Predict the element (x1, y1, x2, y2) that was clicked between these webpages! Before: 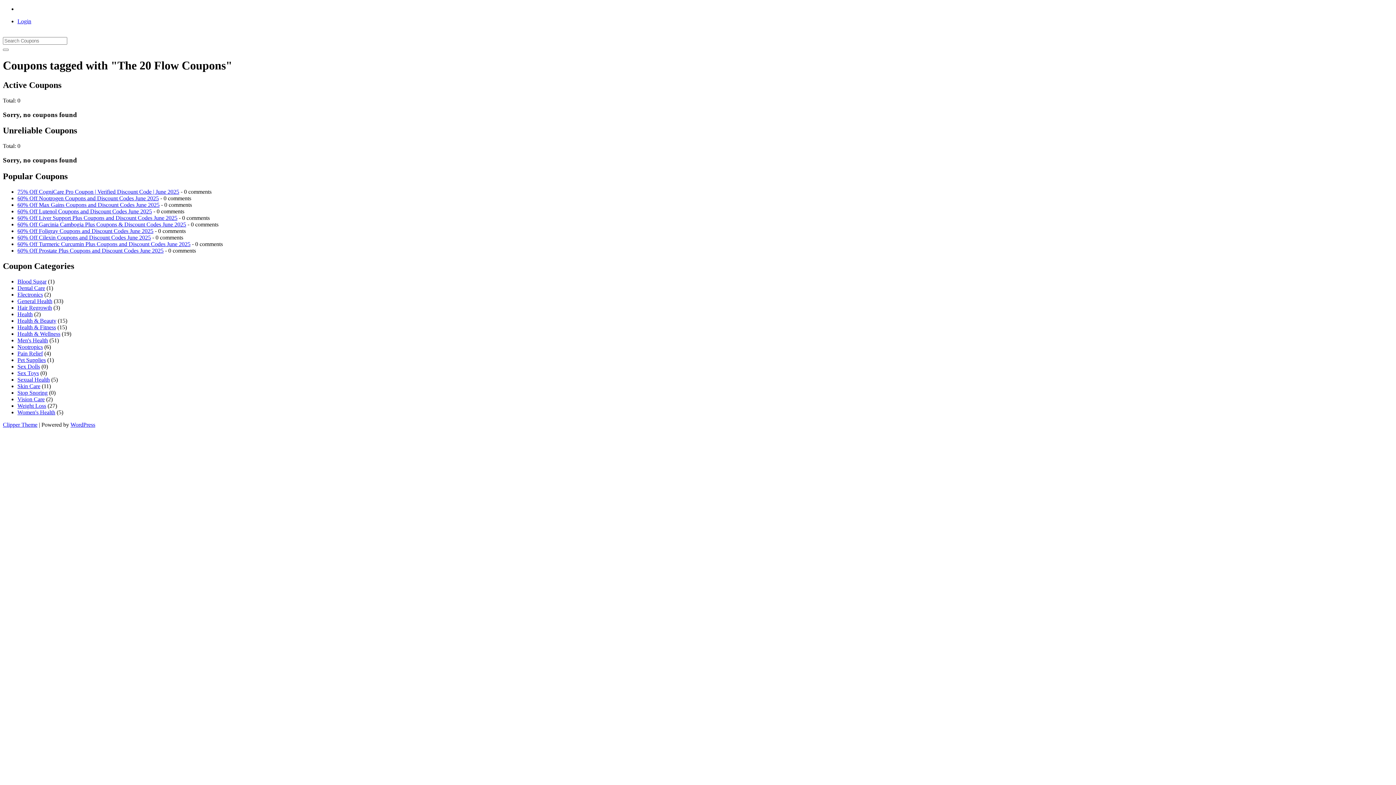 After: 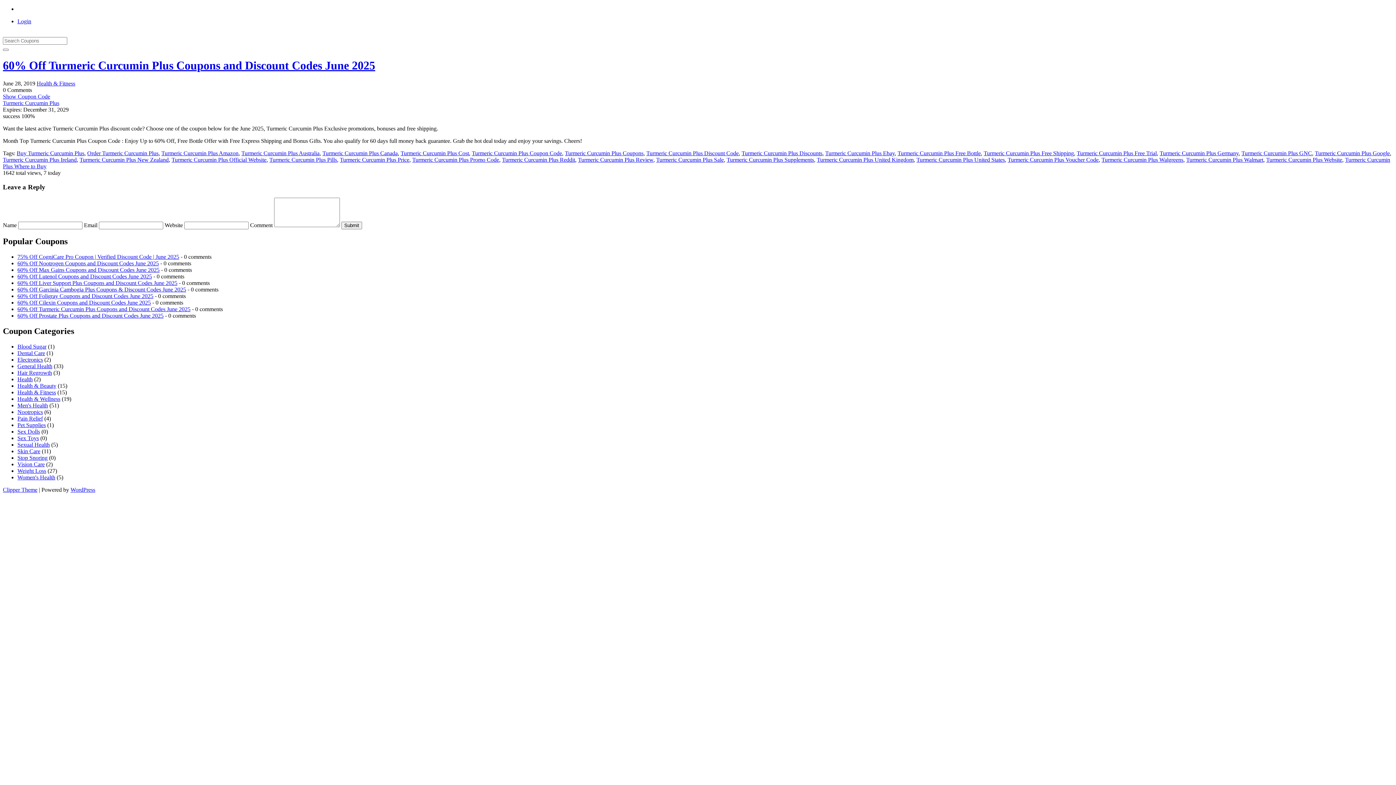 Action: label: 60% Off Turmeric Curcumin Plus Coupons and Discount Codes June 2025 bbox: (17, 241, 190, 247)